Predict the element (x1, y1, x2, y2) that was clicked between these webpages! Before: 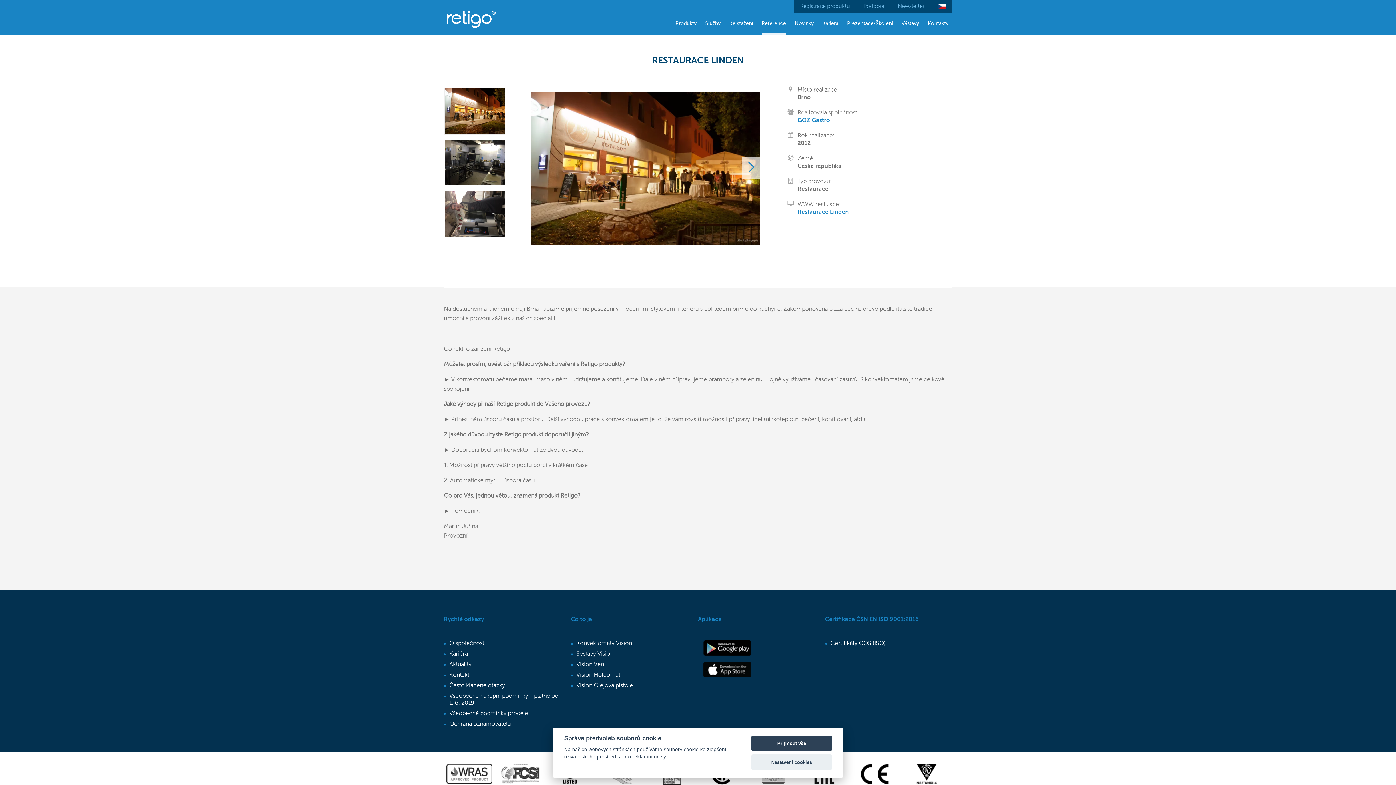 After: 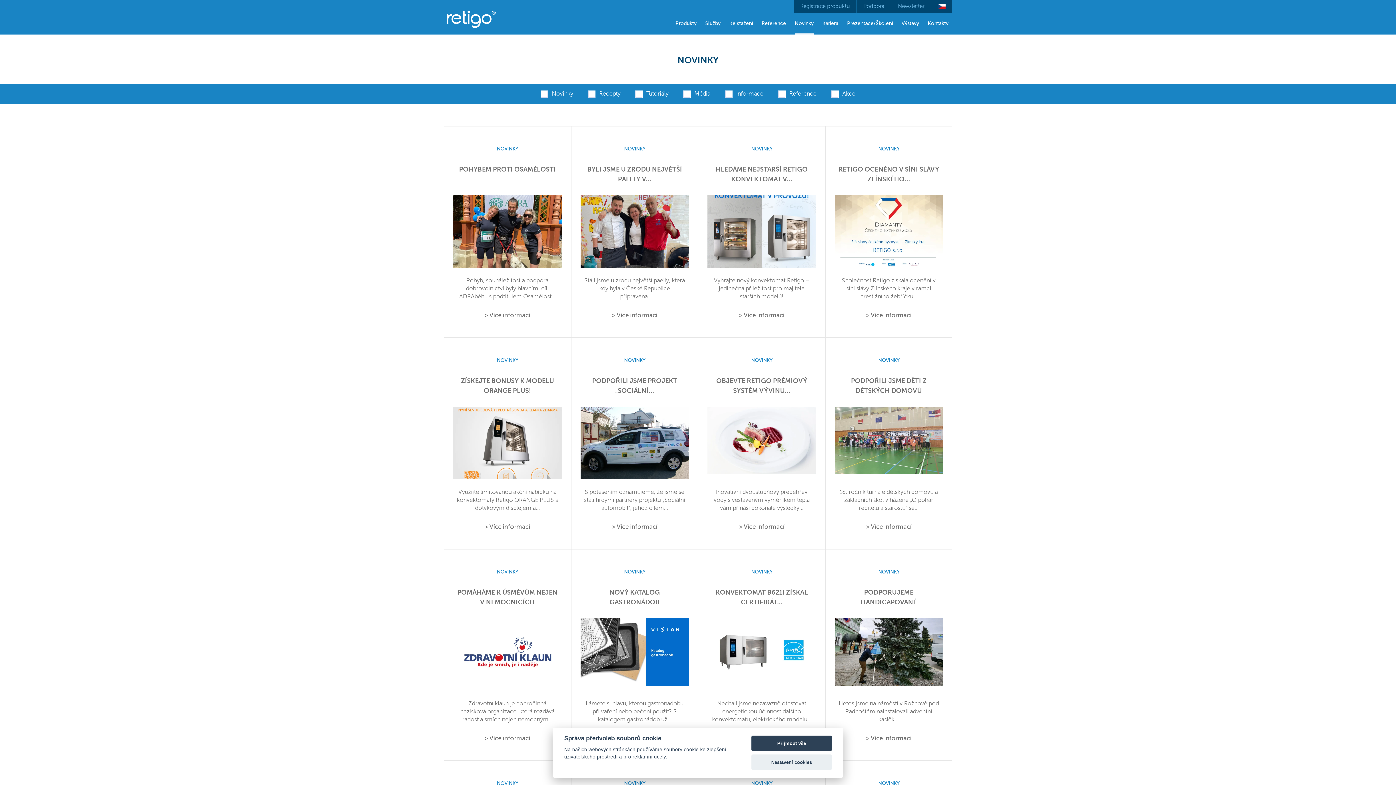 Action: bbox: (791, 12, 817, 34) label: Novinky